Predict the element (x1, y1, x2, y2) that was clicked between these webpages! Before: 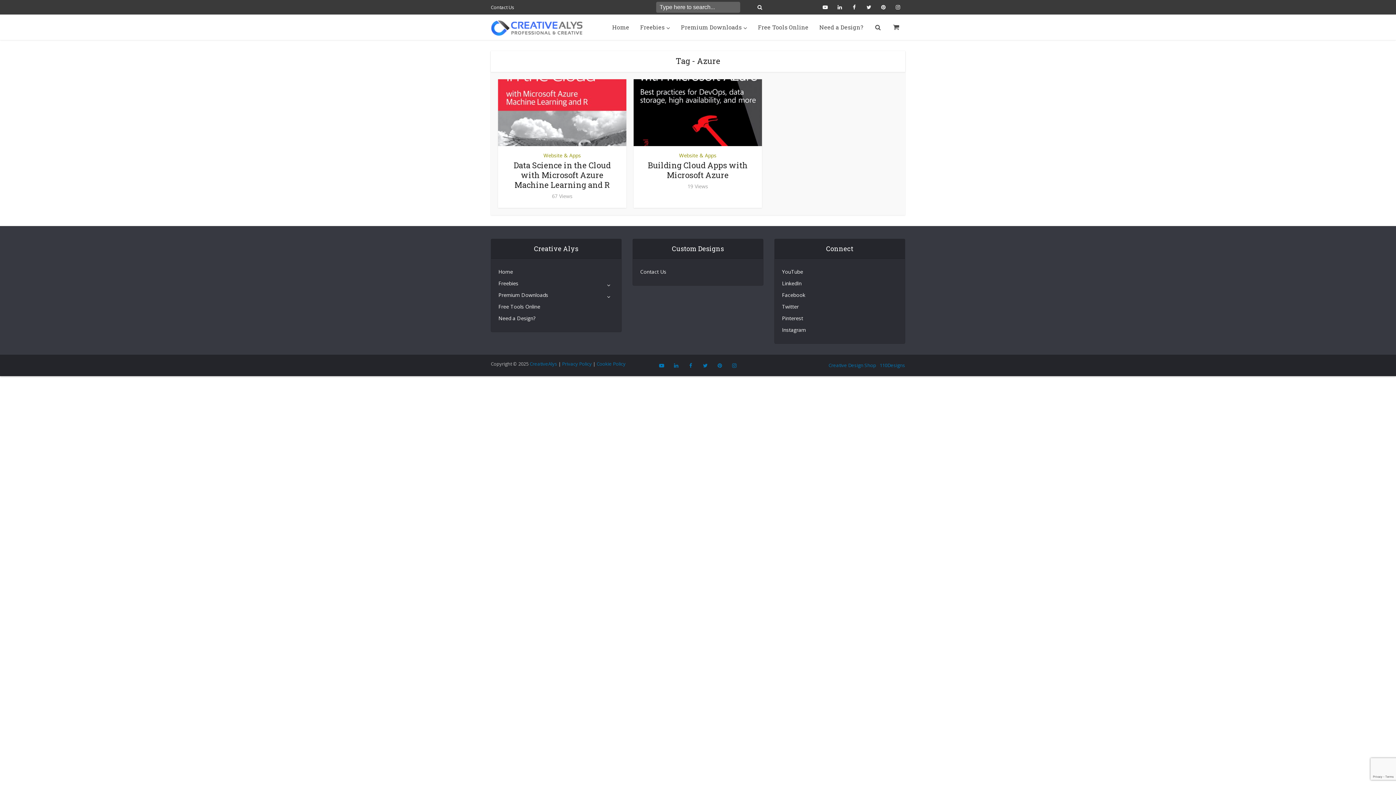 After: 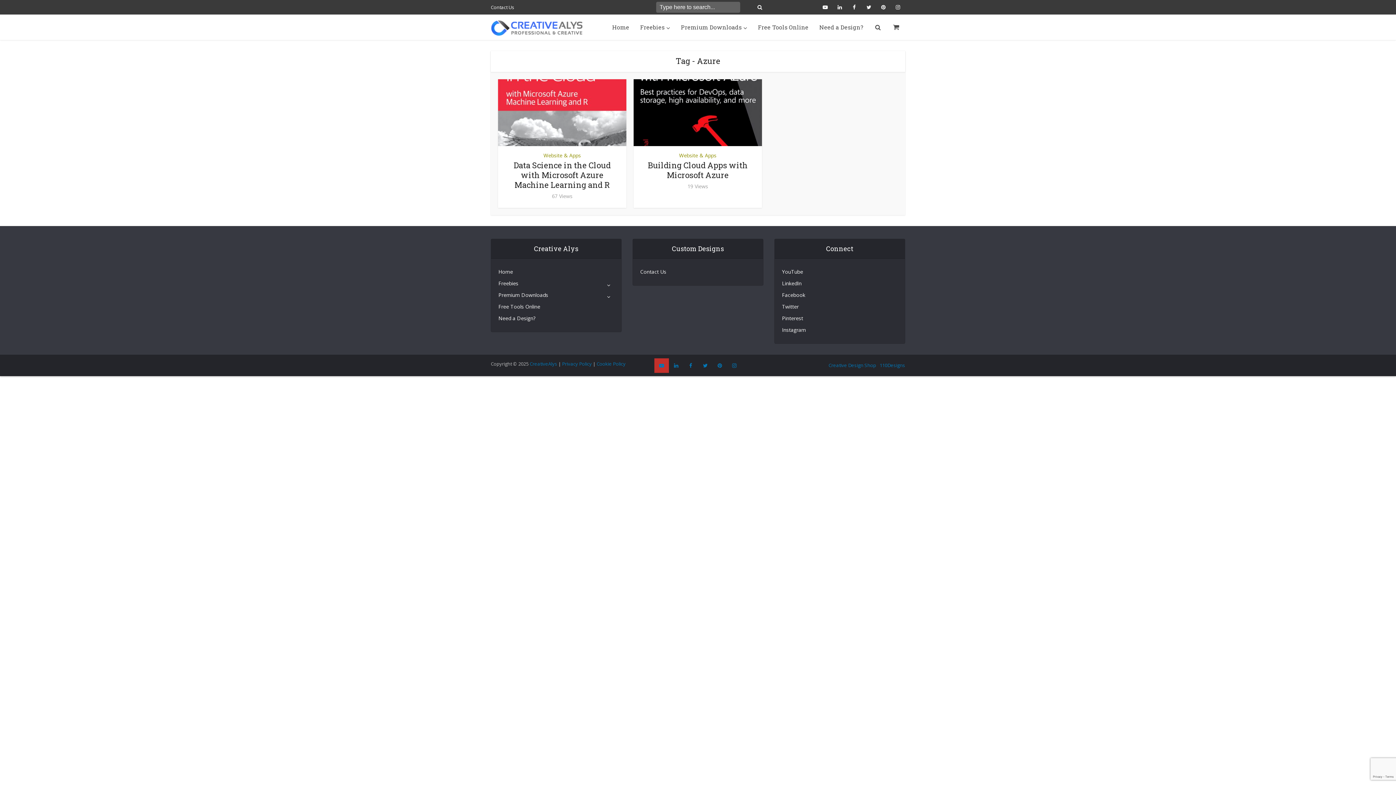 Action: bbox: (654, 358, 669, 372)